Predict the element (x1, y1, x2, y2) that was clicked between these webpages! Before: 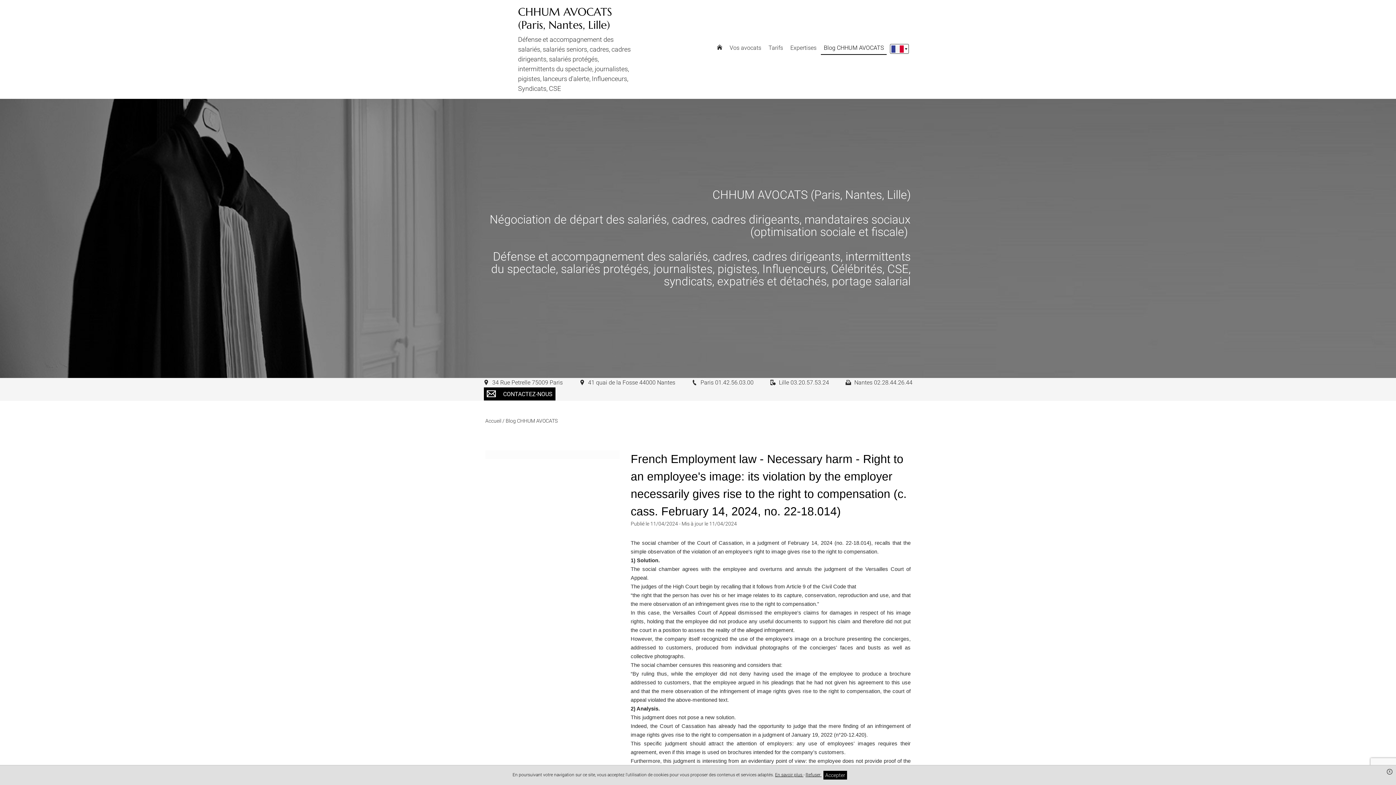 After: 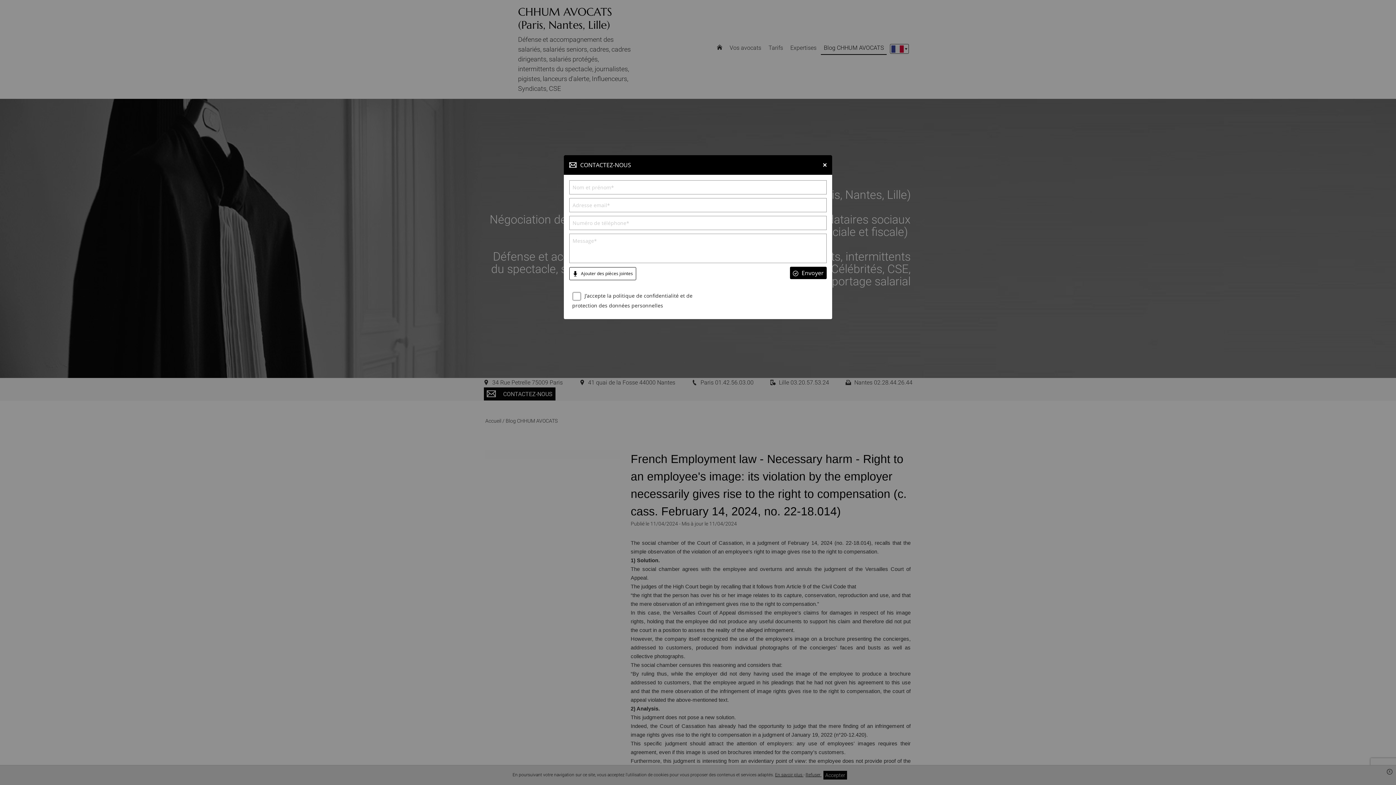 Action: bbox: (483, 387, 556, 401) label: CONTACTEZ-NOUS